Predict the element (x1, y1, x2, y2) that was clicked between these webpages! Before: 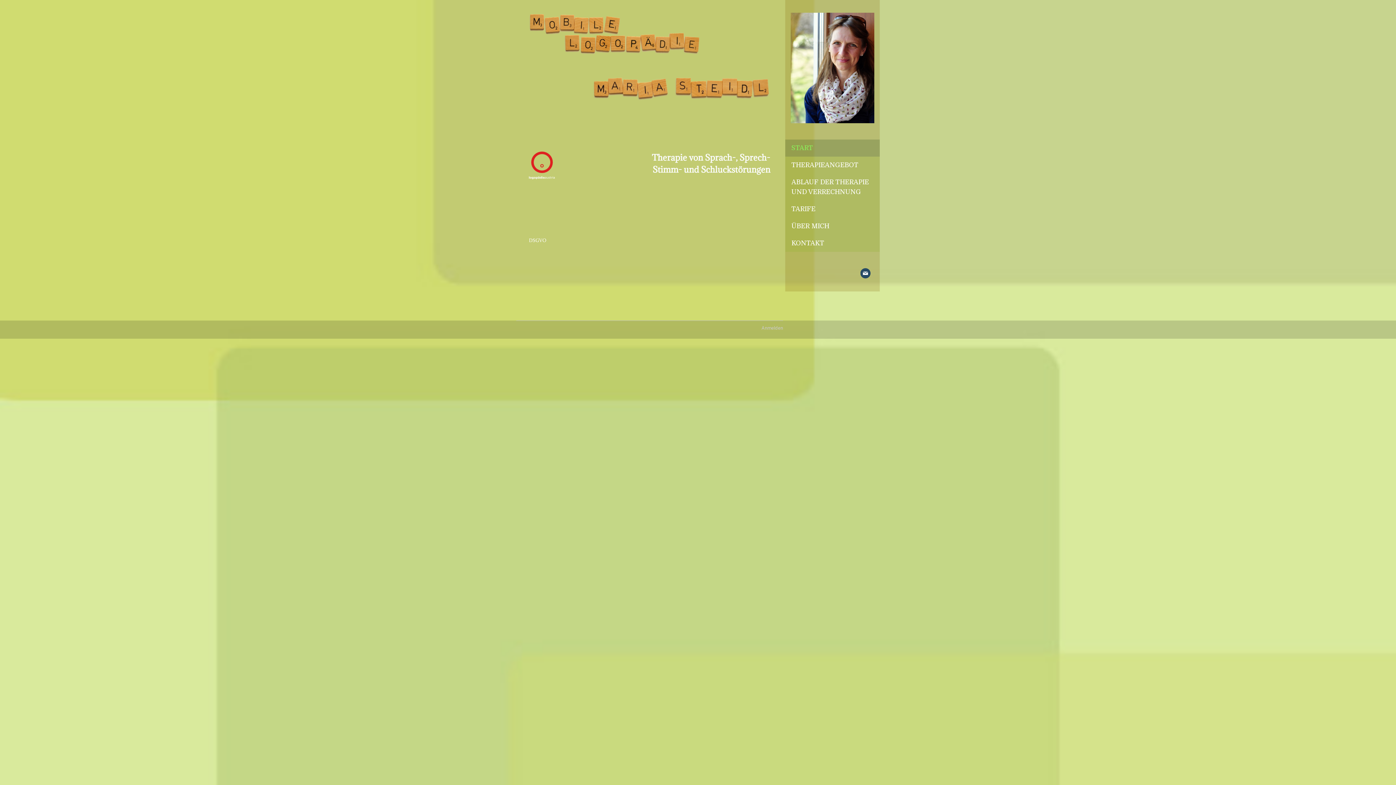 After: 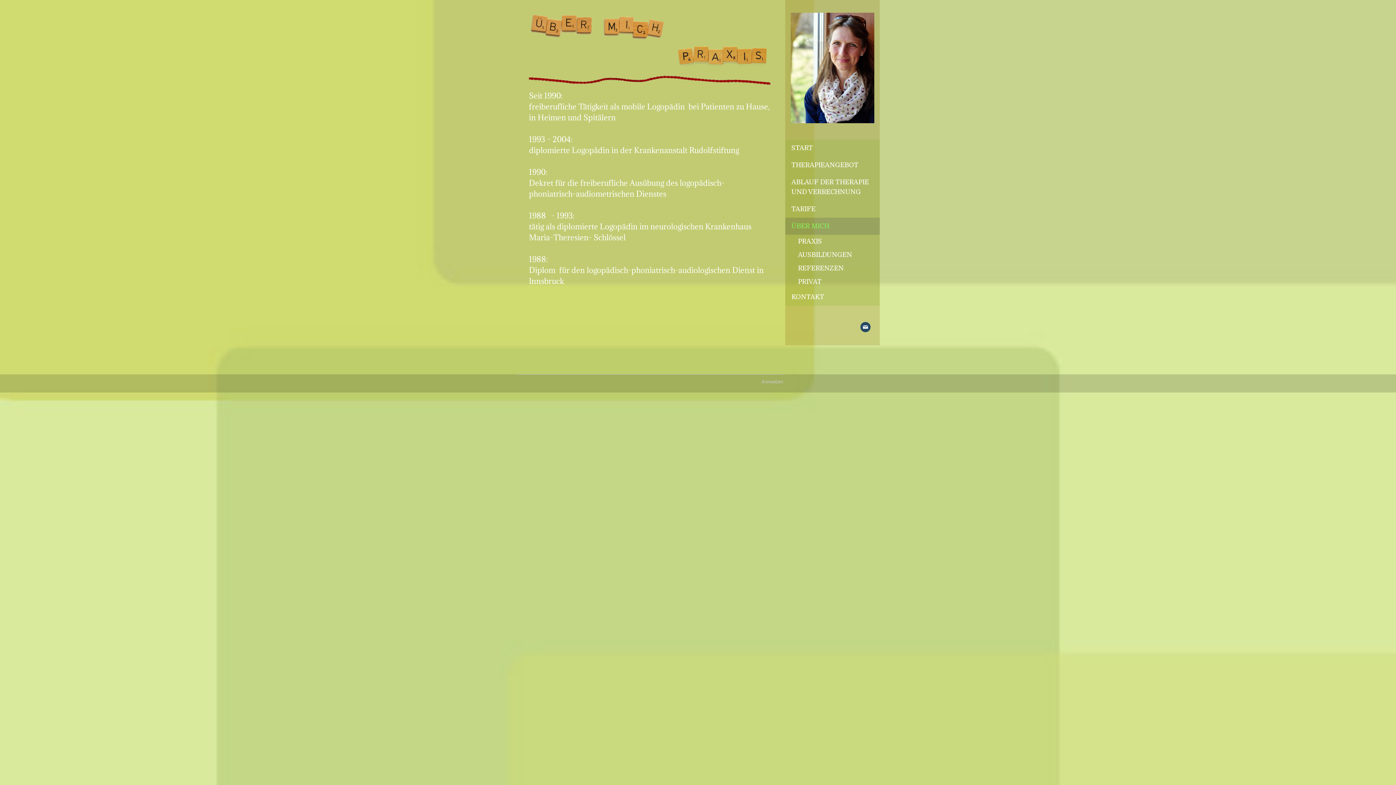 Action: label: ÜBER MICH bbox: (785, 217, 880, 234)